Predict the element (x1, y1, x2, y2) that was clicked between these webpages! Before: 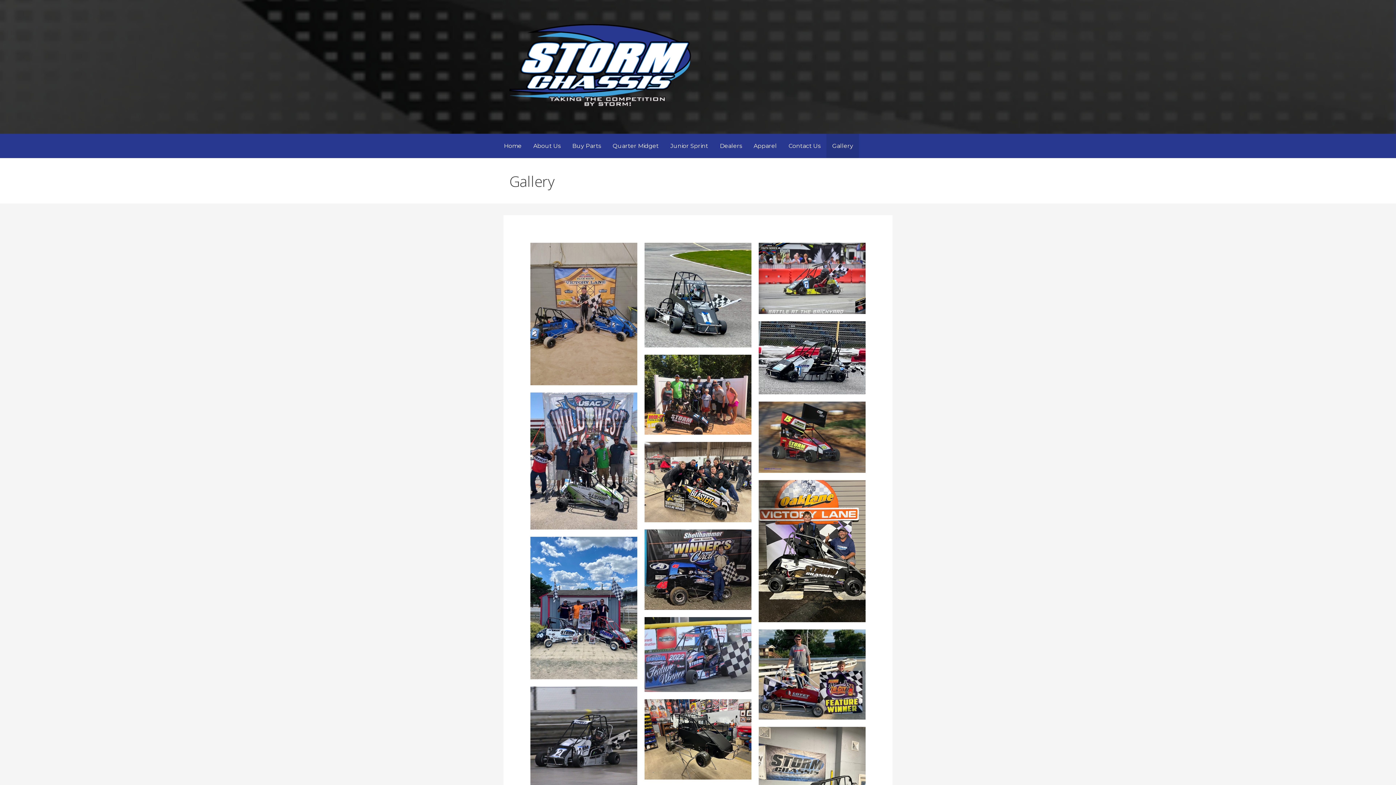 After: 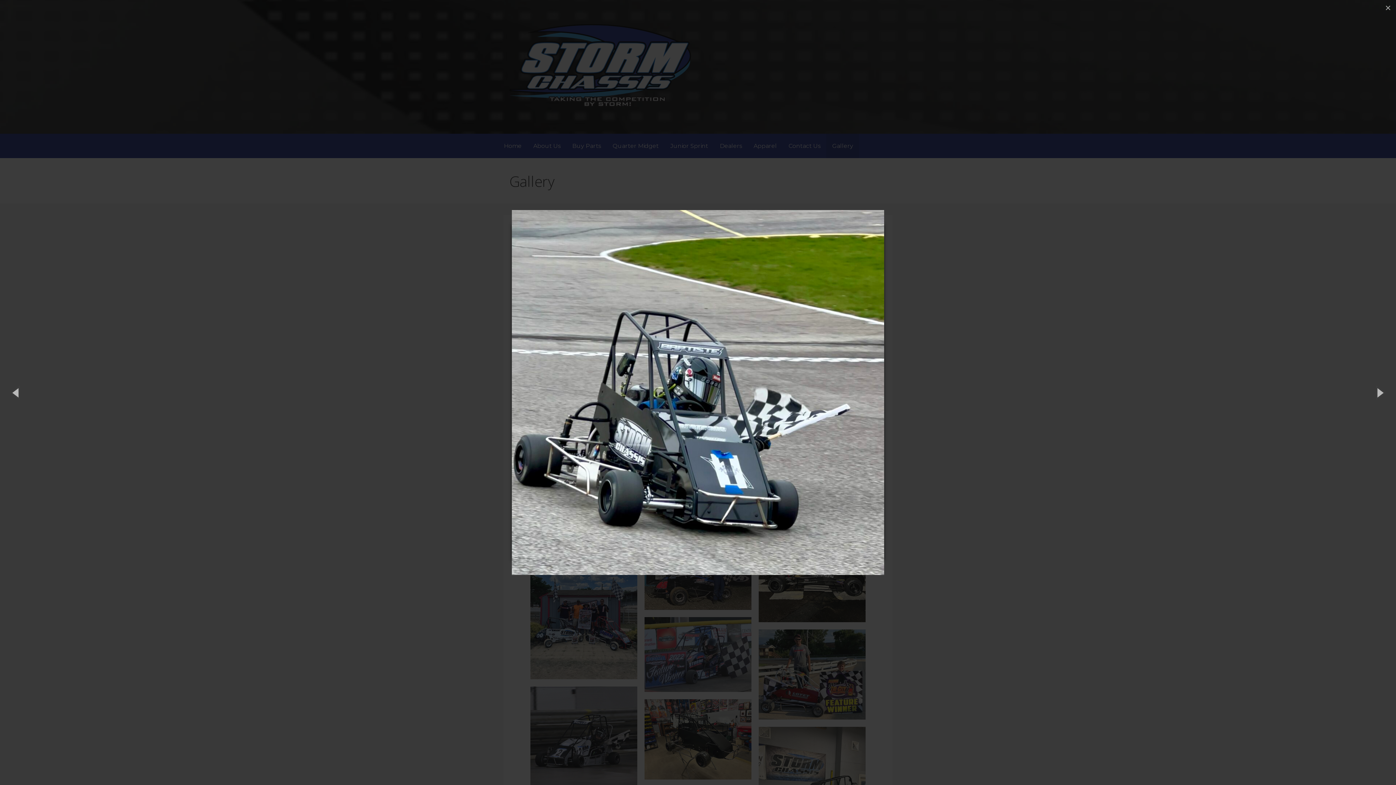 Action: bbox: (644, 341, 751, 349)